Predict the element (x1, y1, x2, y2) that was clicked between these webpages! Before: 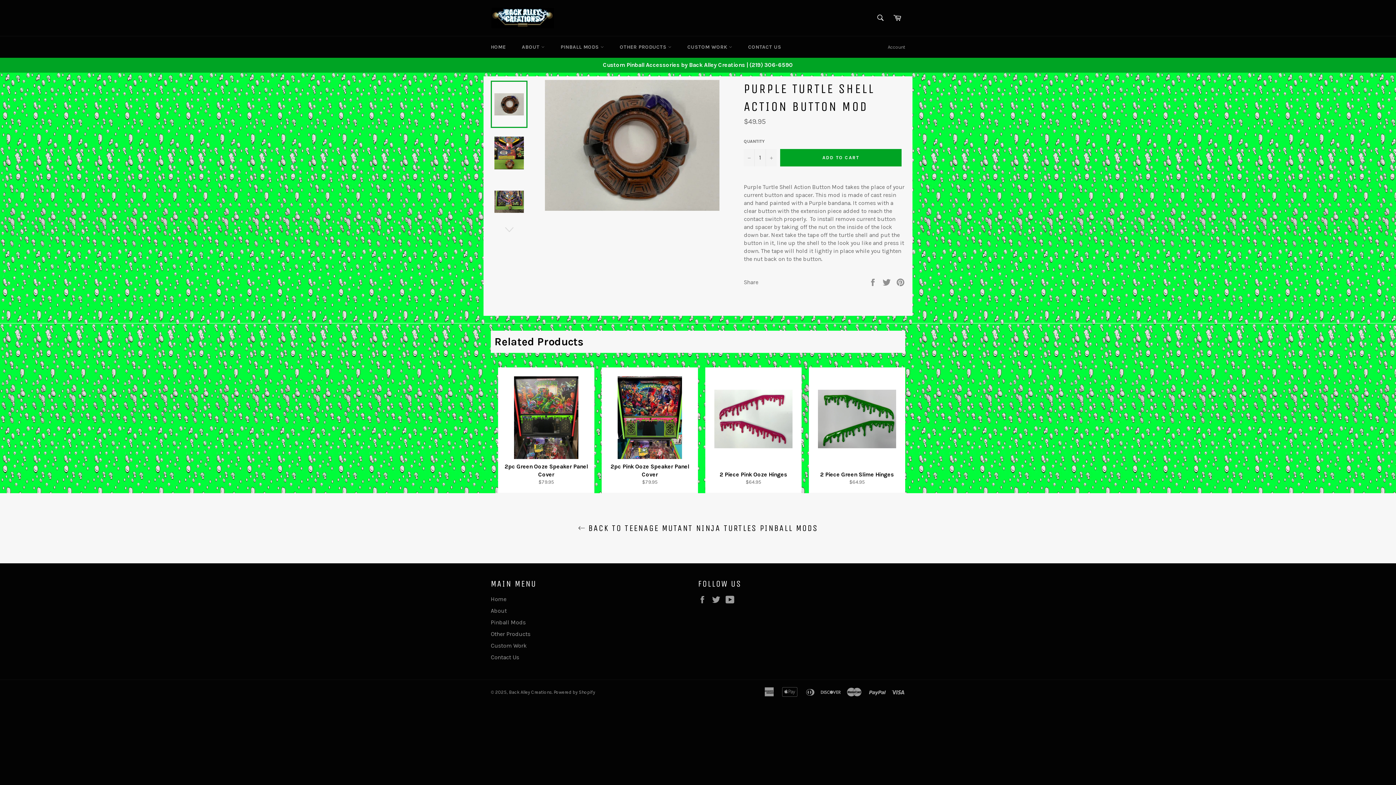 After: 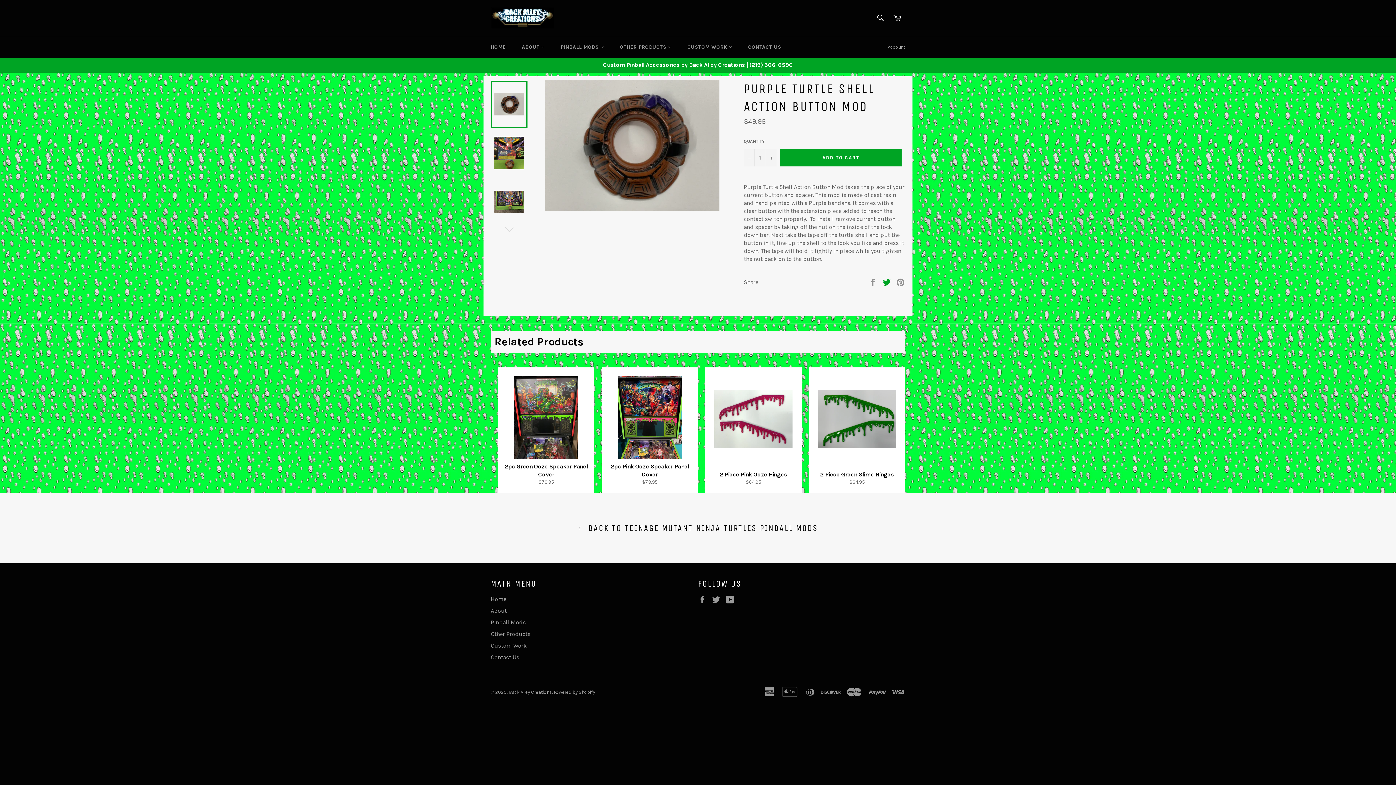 Action: bbox: (882, 278, 892, 285) label:  
Tweet on Twitter